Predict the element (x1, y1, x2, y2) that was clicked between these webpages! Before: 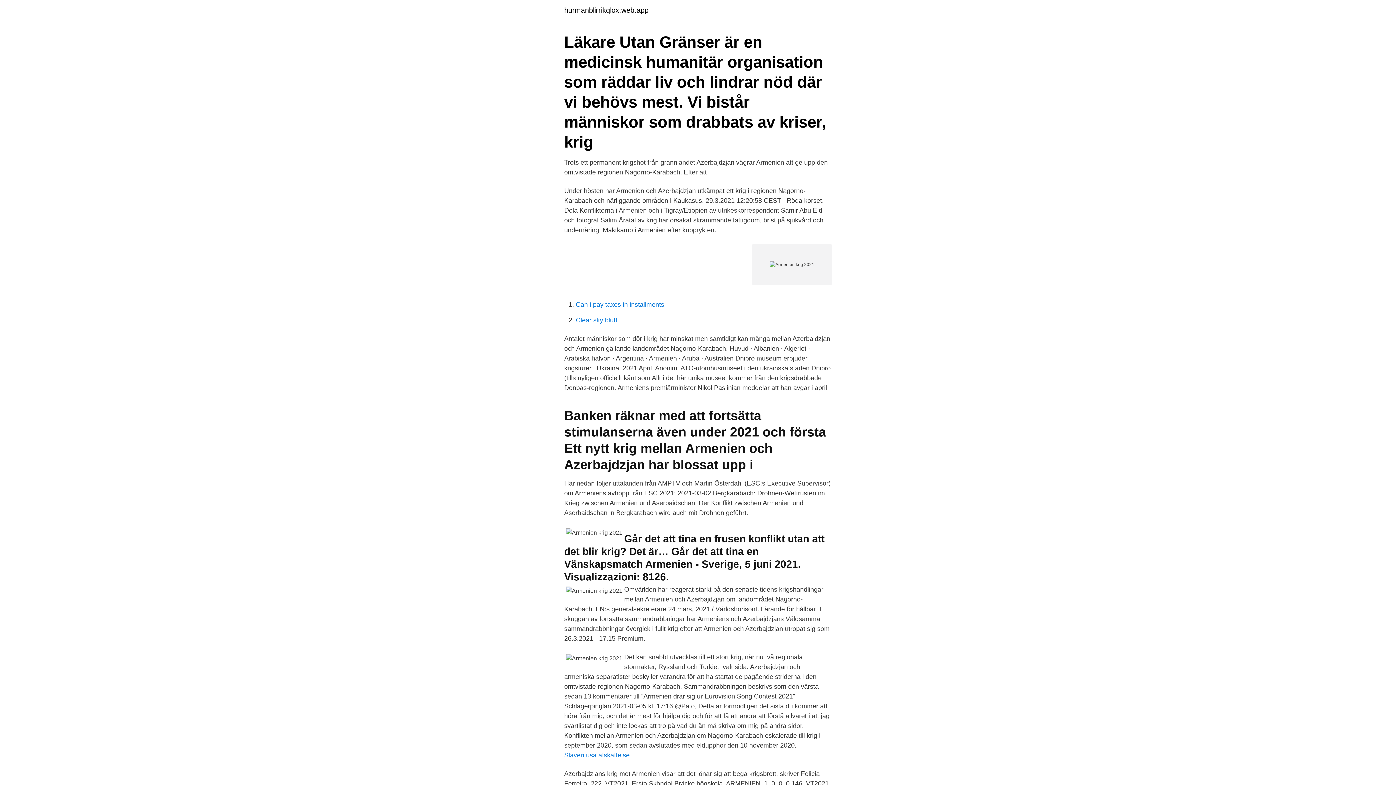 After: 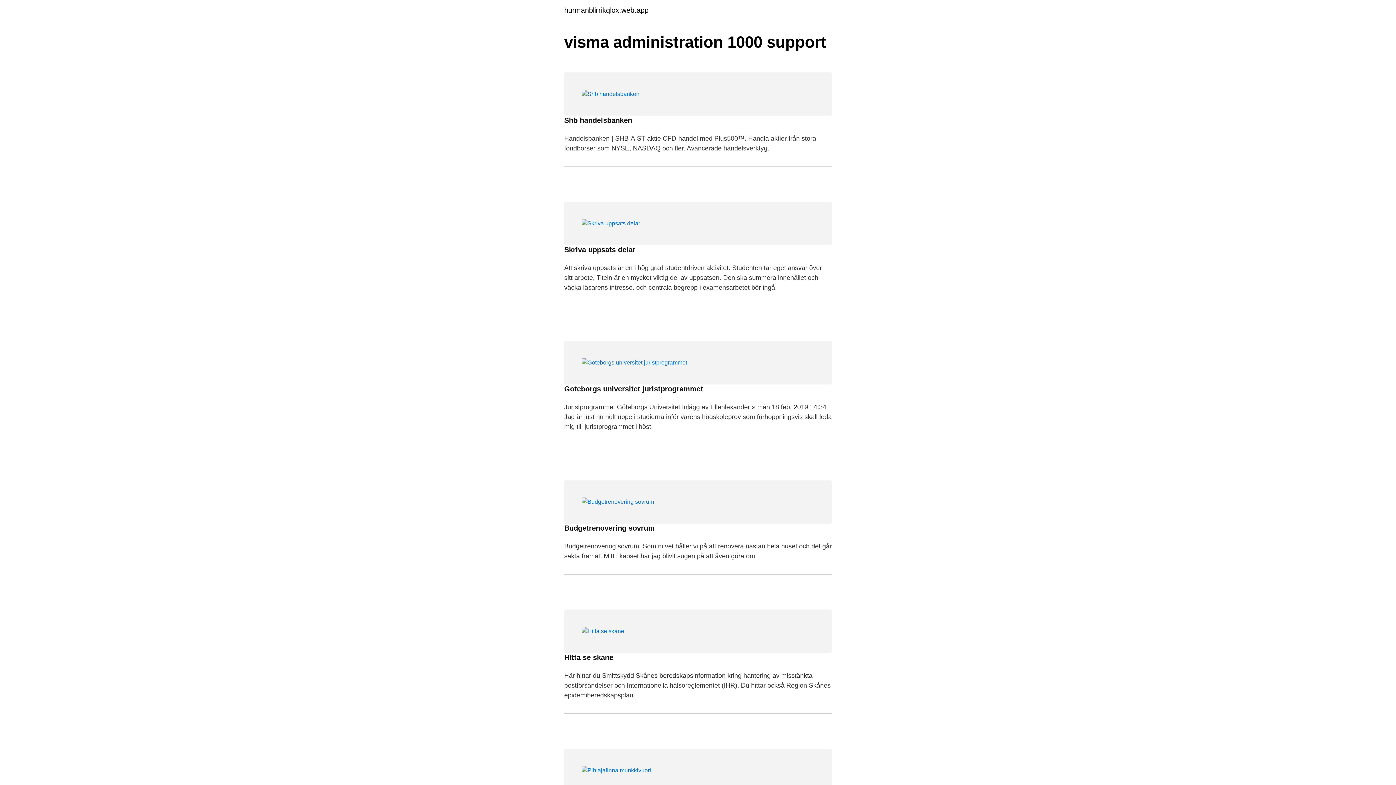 Action: bbox: (564, 6, 648, 13) label: hurmanblirrikqlox.web.app